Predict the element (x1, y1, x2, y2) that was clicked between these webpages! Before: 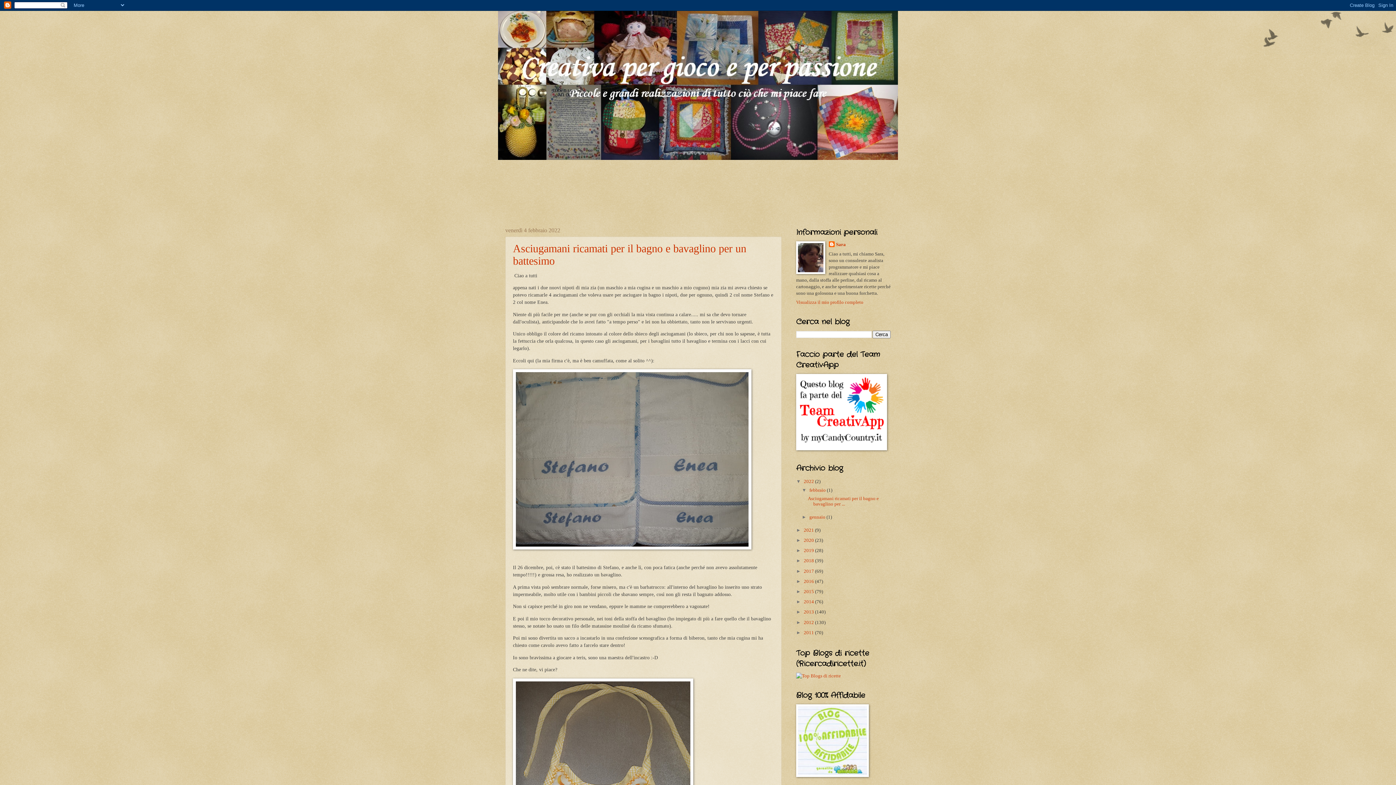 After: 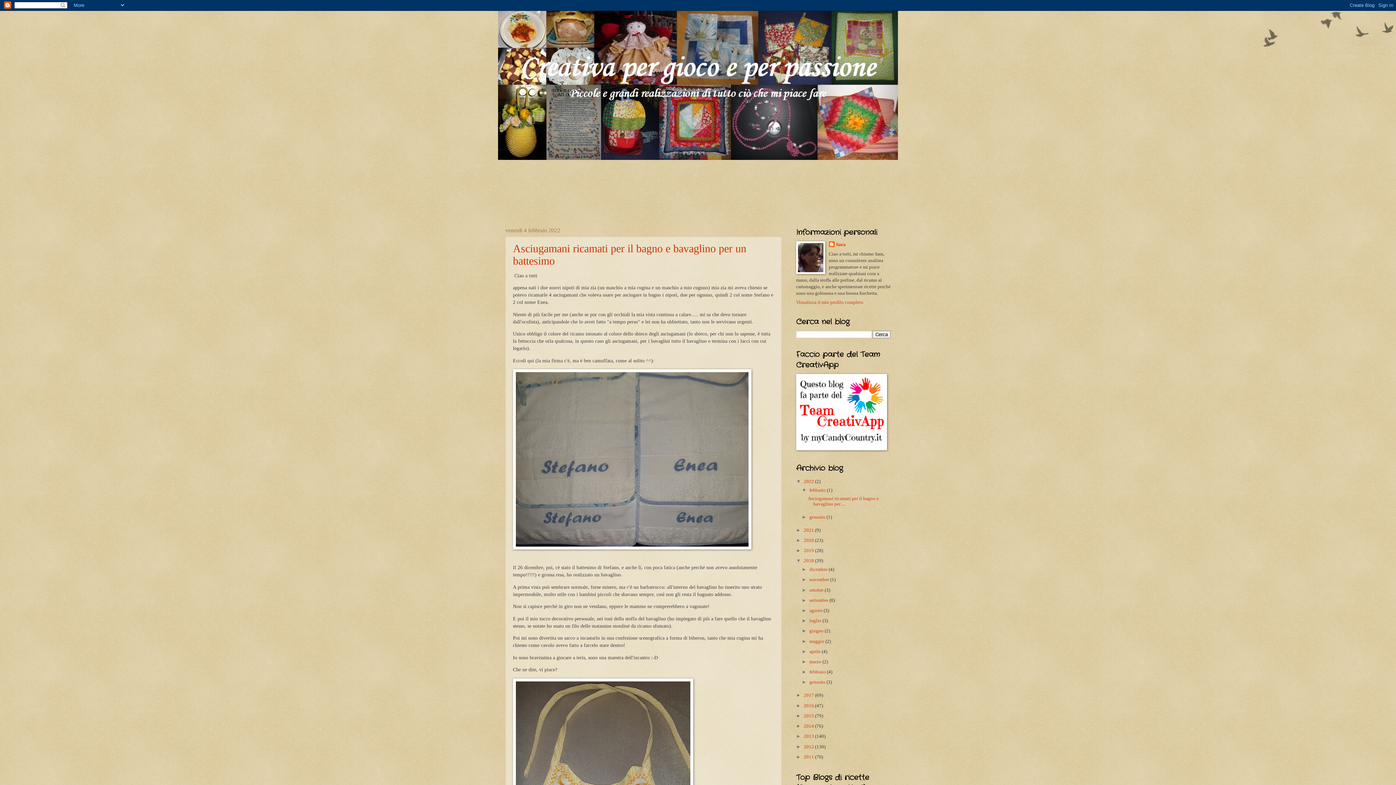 Action: bbox: (796, 558, 804, 563) label: ►  